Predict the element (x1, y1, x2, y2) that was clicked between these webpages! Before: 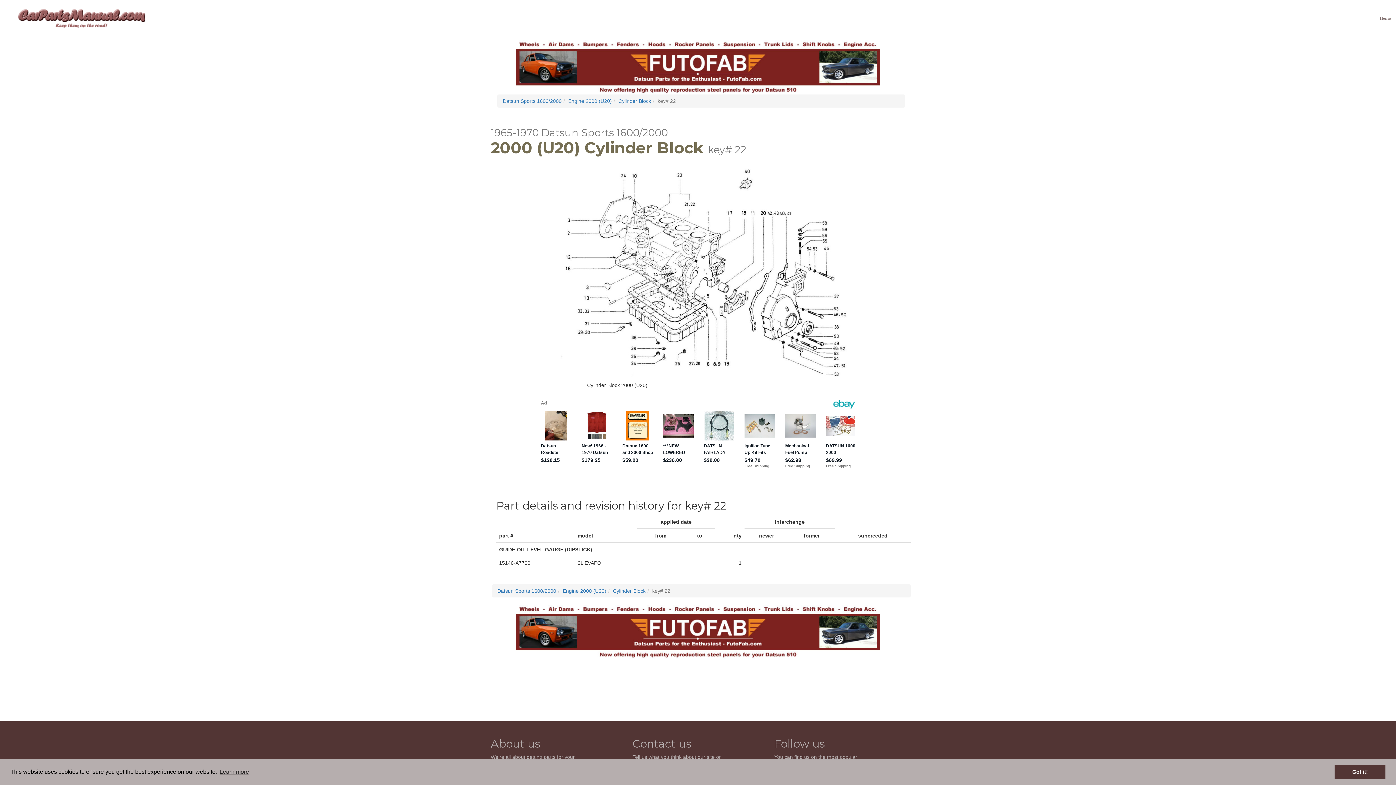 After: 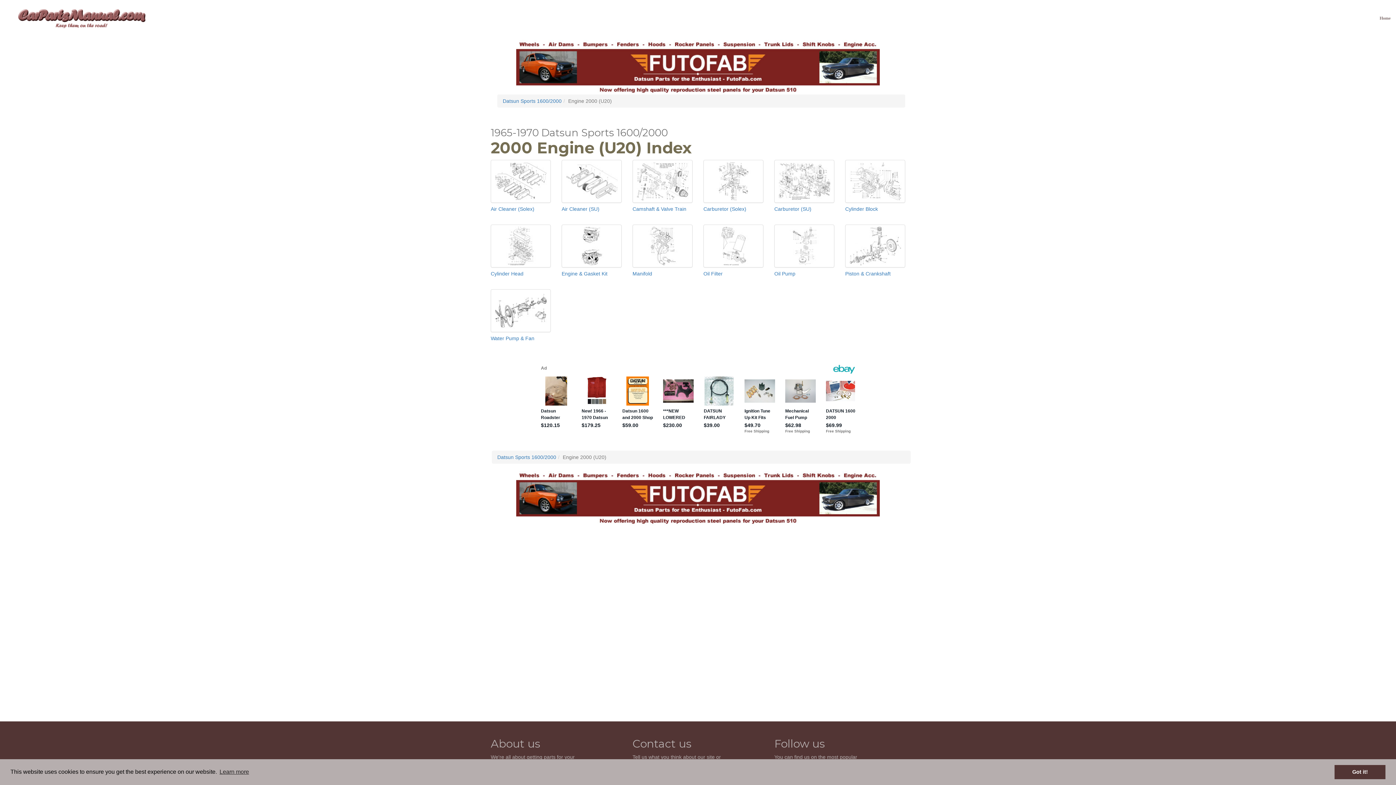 Action: bbox: (562, 588, 606, 594) label: Engine 2000 (U20)